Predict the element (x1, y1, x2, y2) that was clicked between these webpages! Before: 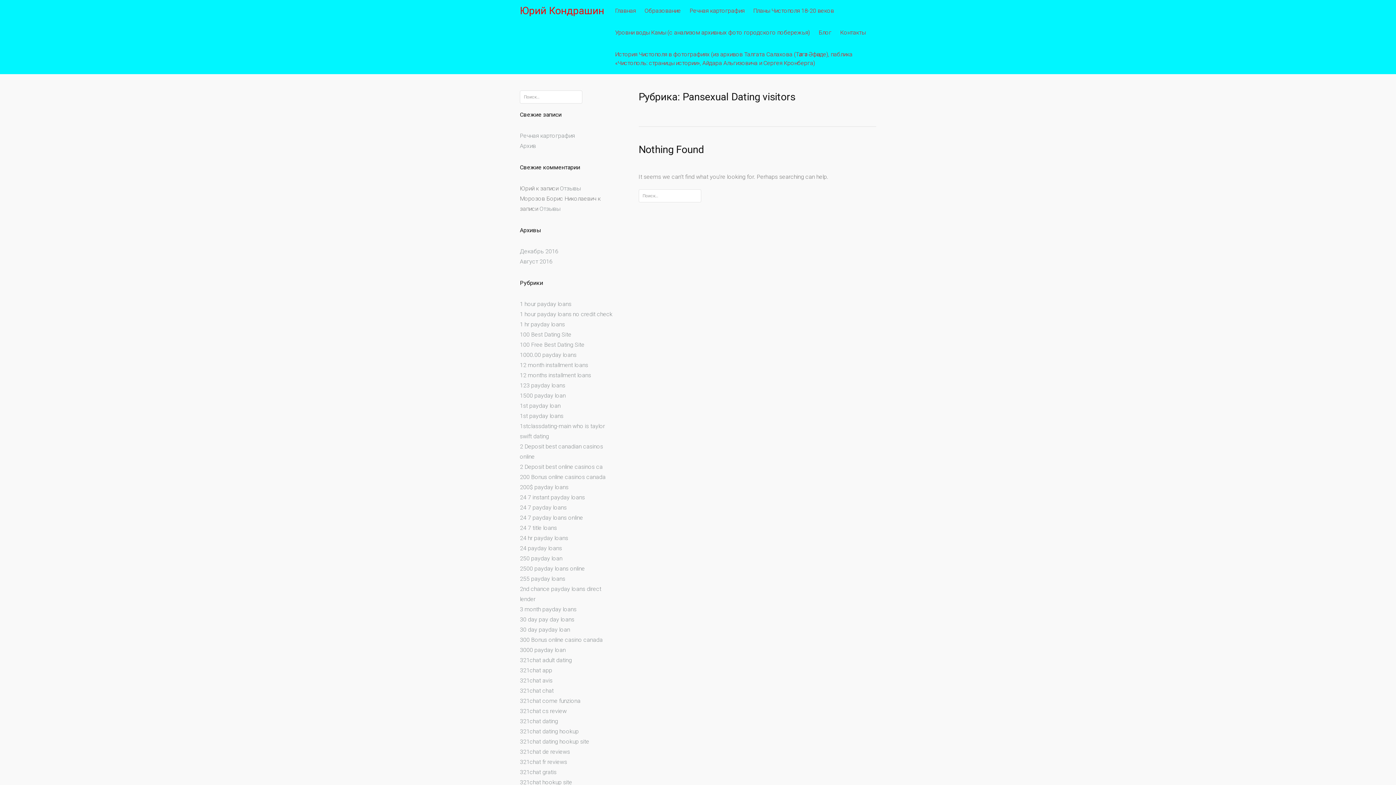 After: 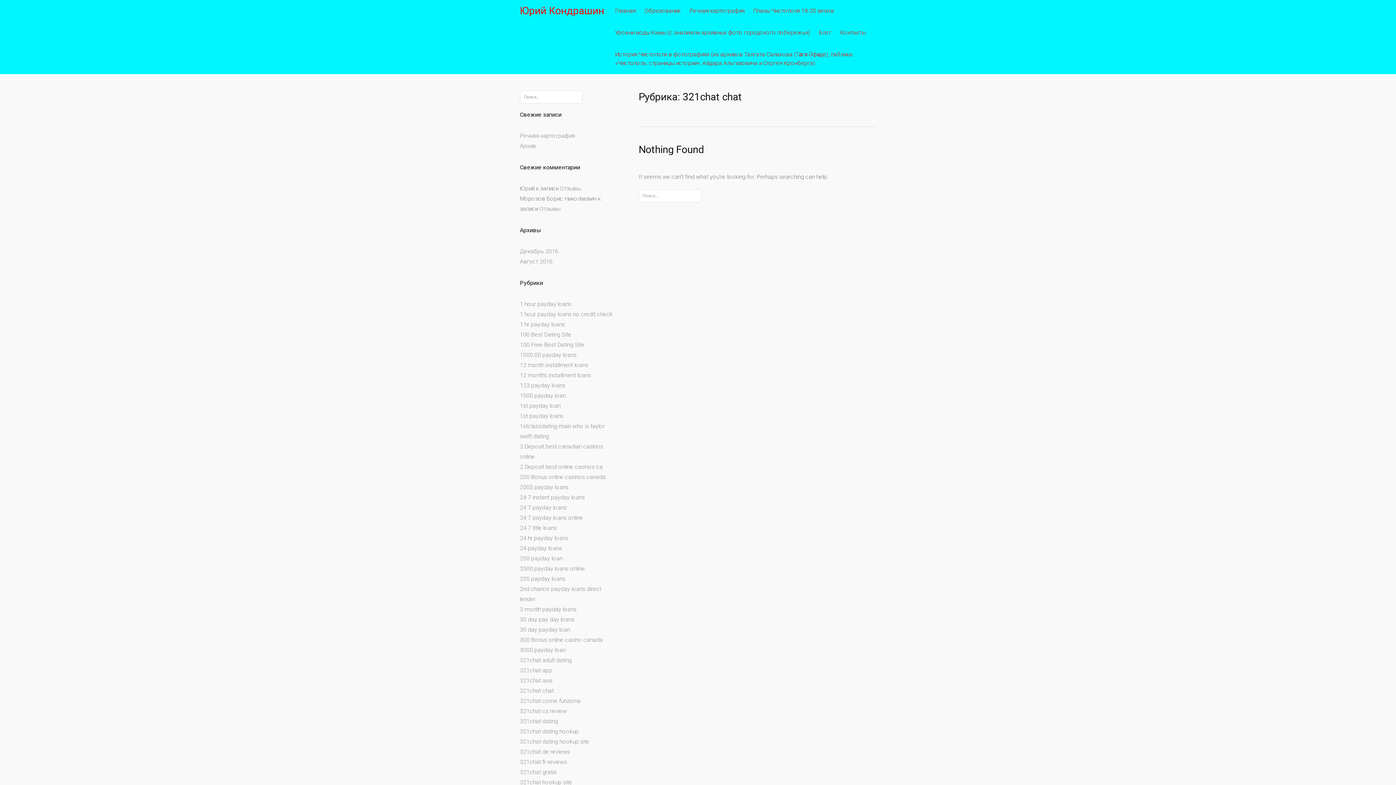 Action: bbox: (520, 687, 553, 694) label: 321chat chat